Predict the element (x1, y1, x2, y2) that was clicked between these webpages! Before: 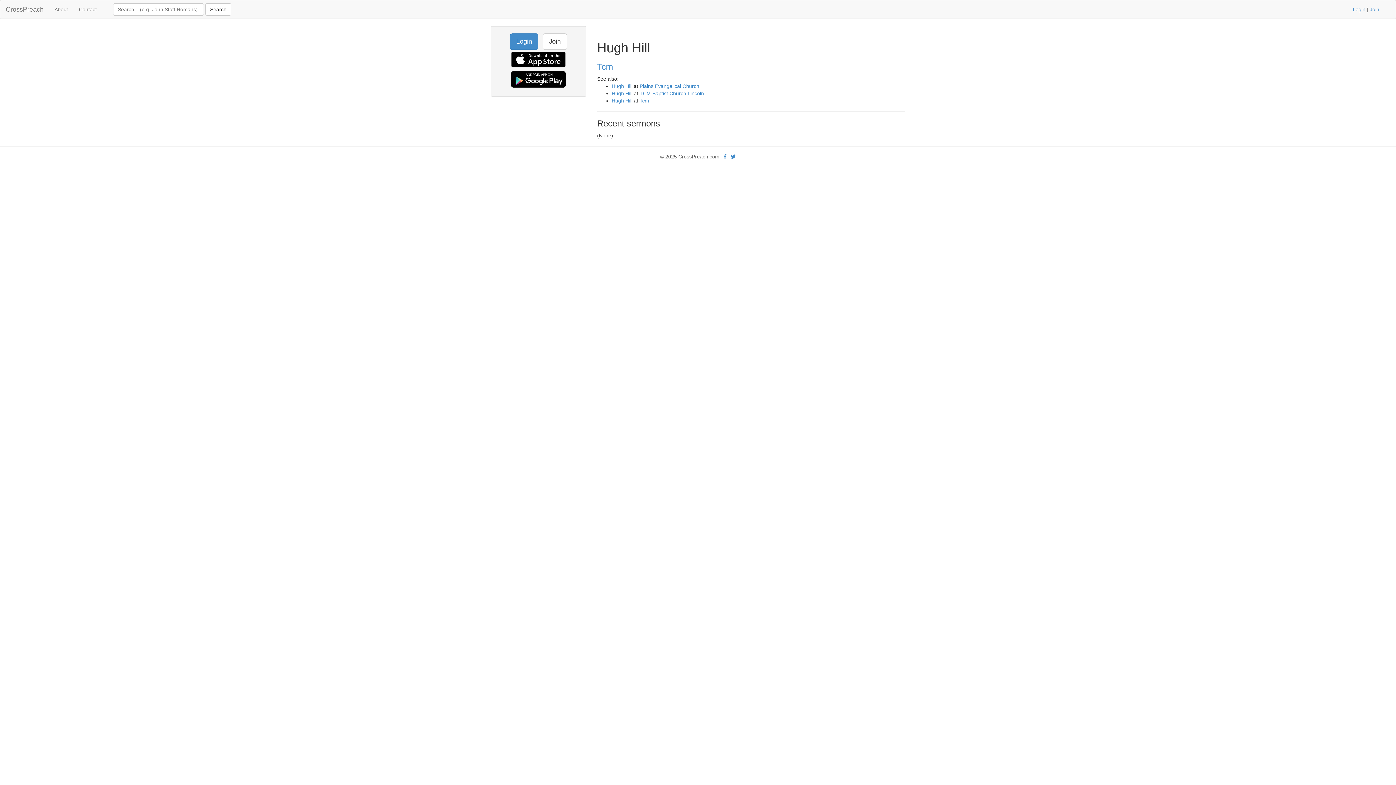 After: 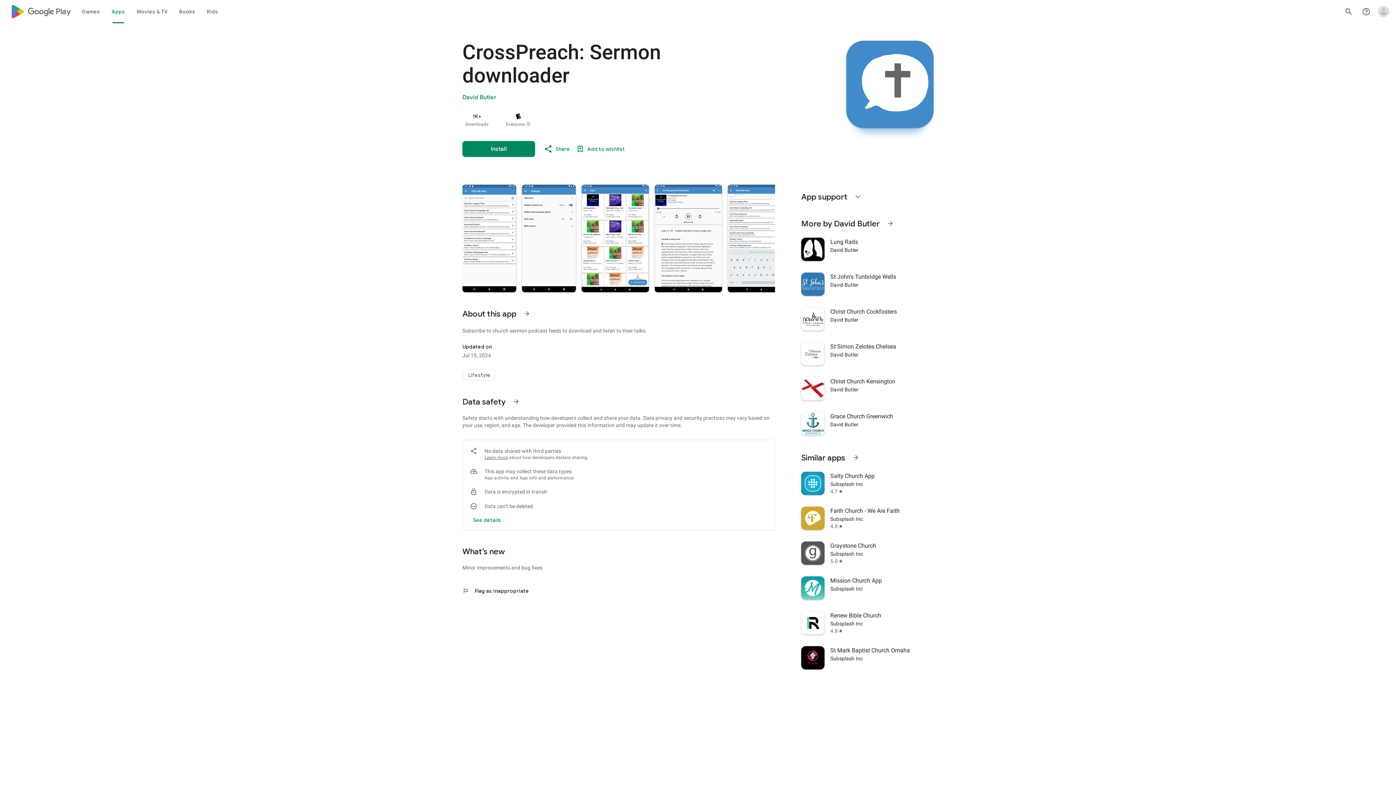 Action: bbox: (509, 76, 567, 81)